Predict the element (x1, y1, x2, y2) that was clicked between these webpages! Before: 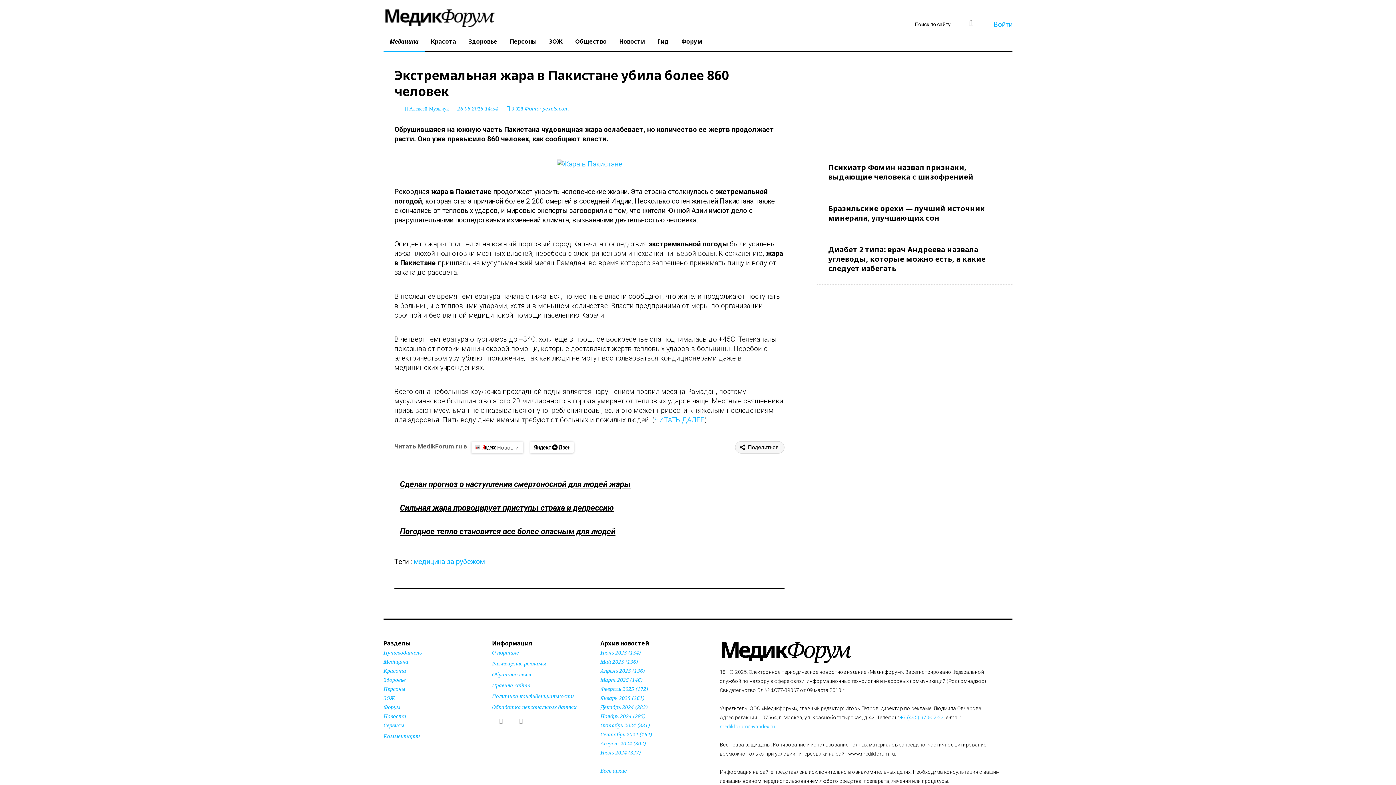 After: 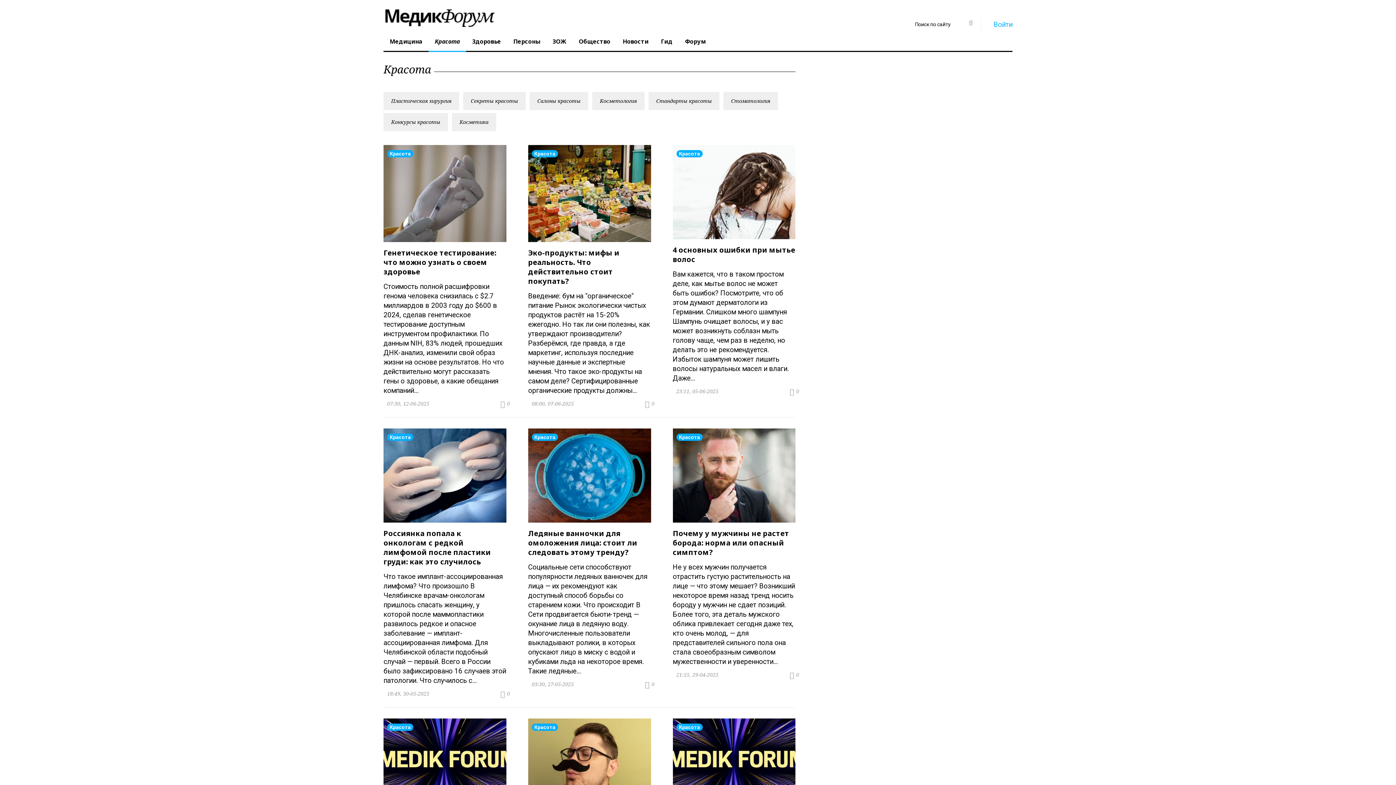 Action: label: Красота bbox: (424, 32, 462, 50)